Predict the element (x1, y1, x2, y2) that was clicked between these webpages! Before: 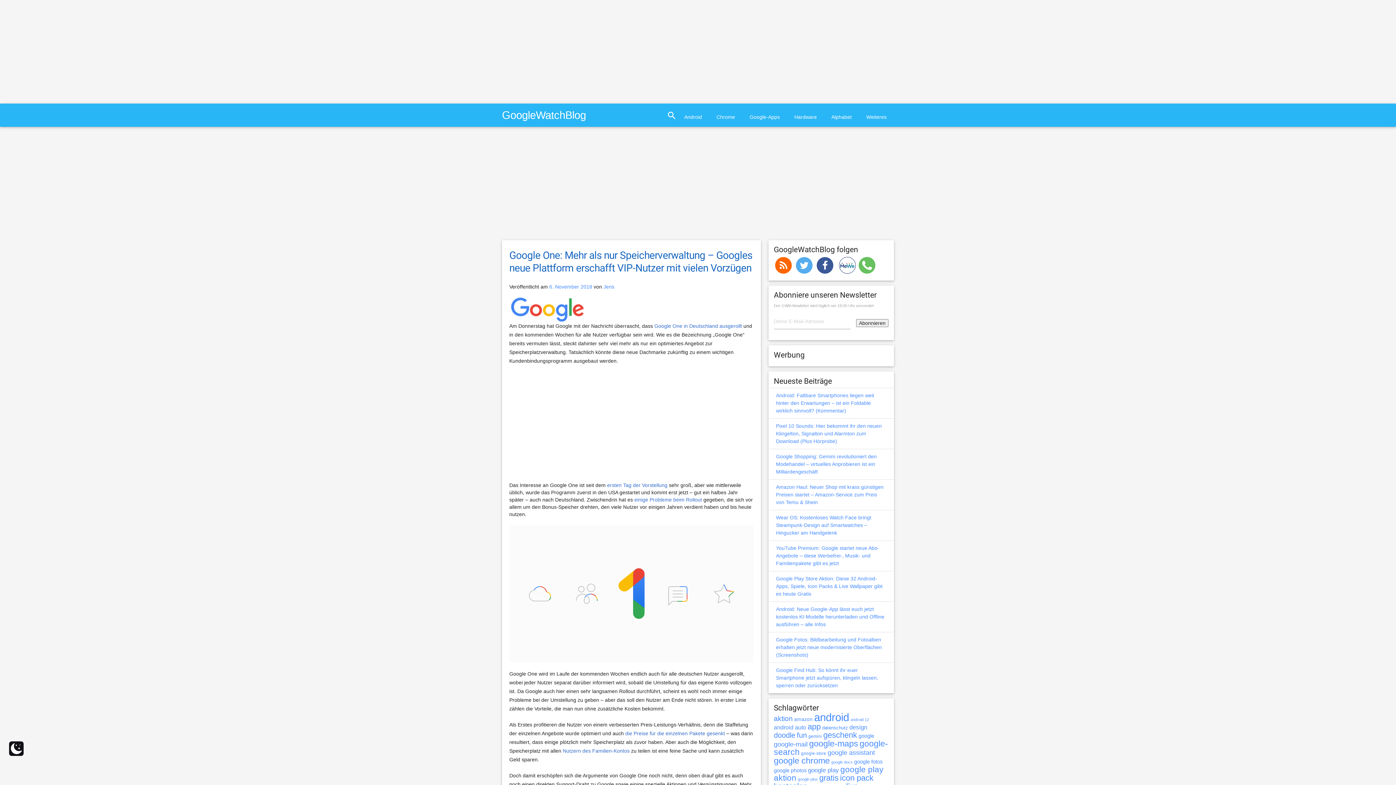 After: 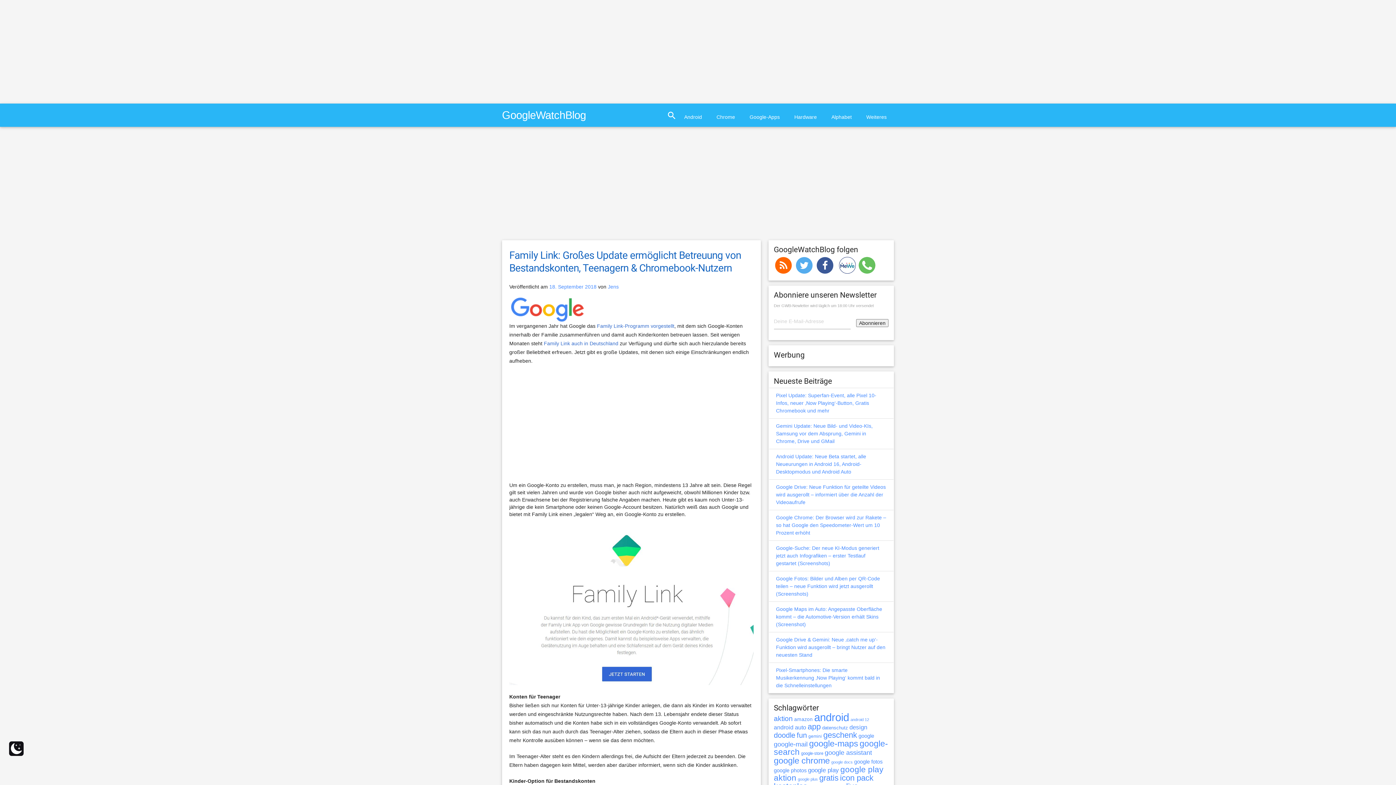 Action: label: Nutzern des Familien-Kontos bbox: (562, 748, 629, 754)